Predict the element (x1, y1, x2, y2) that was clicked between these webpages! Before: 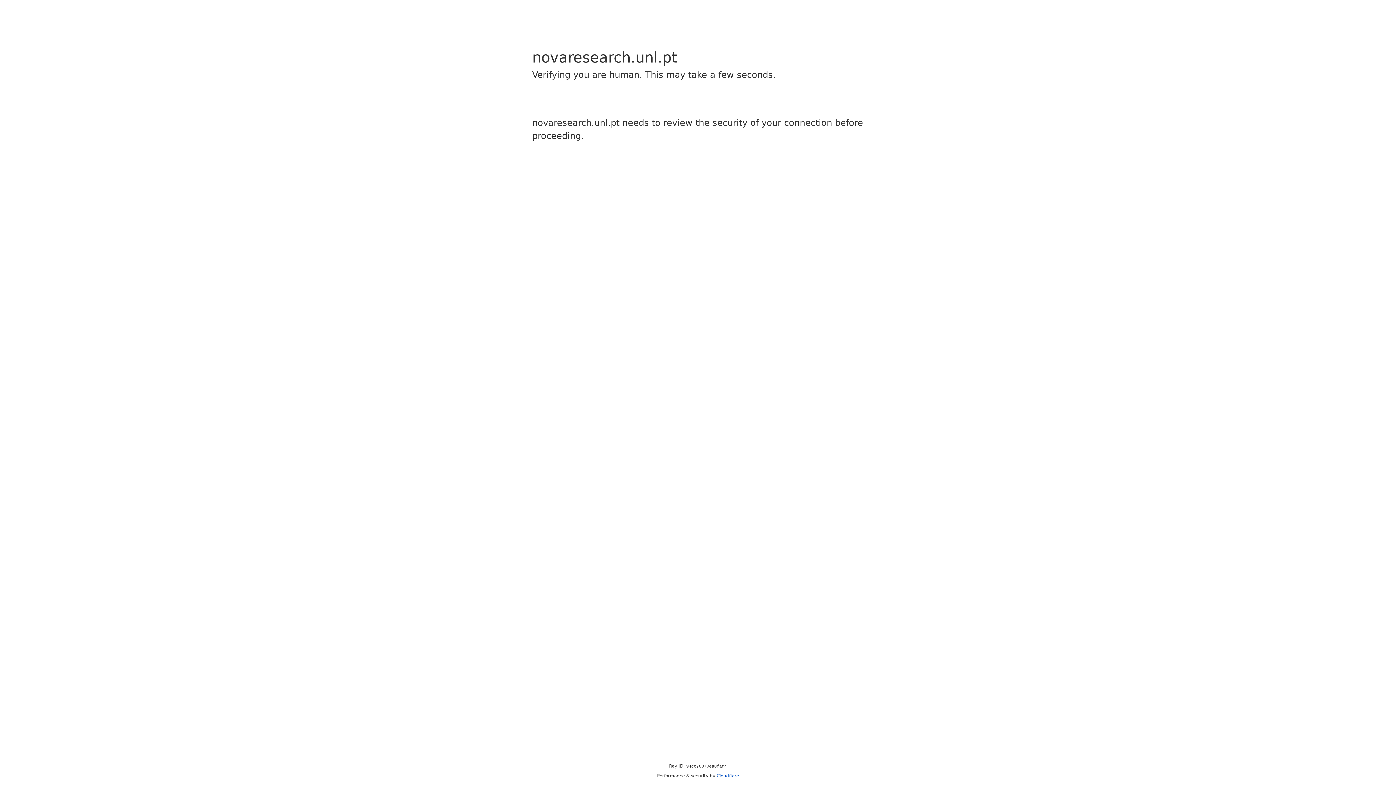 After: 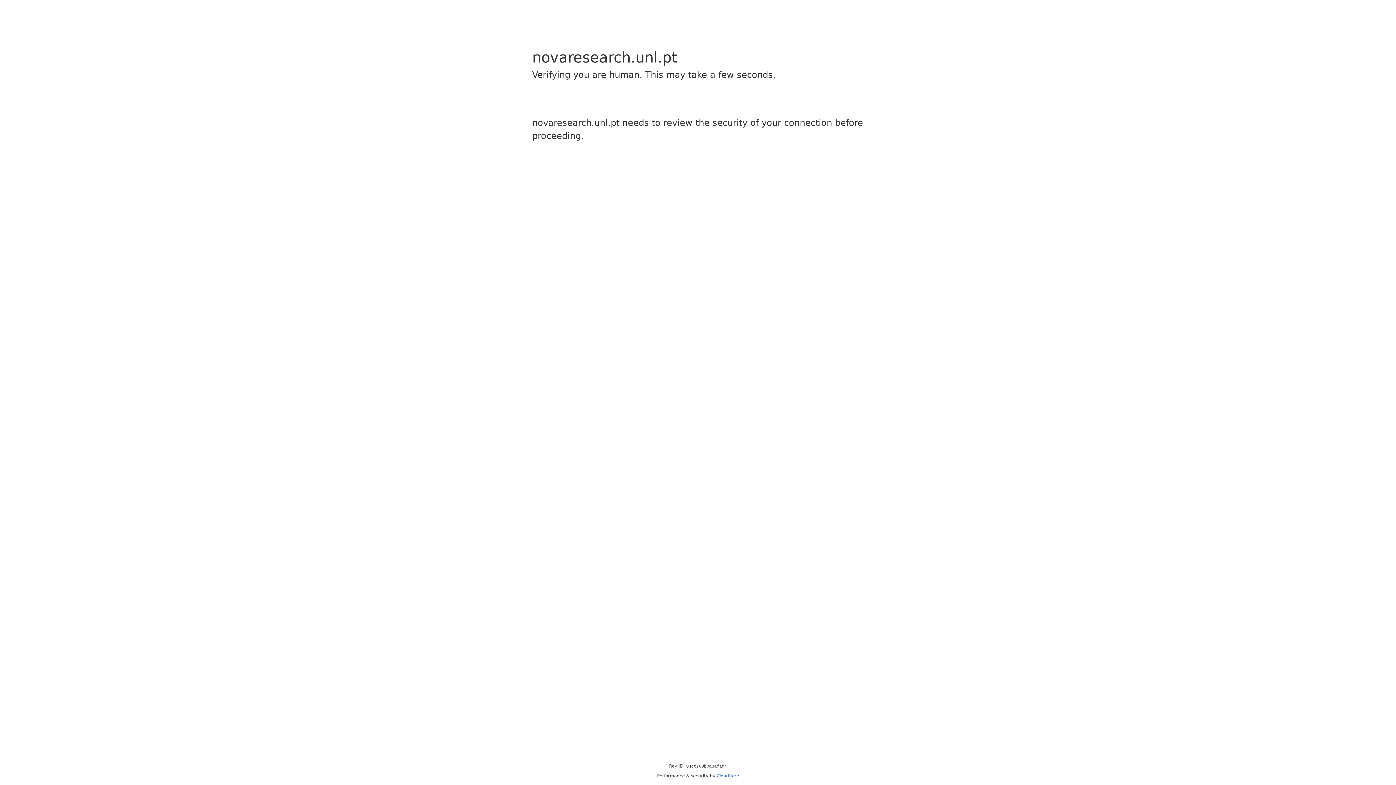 Action: label: Cloudflare bbox: (716, 773, 739, 778)